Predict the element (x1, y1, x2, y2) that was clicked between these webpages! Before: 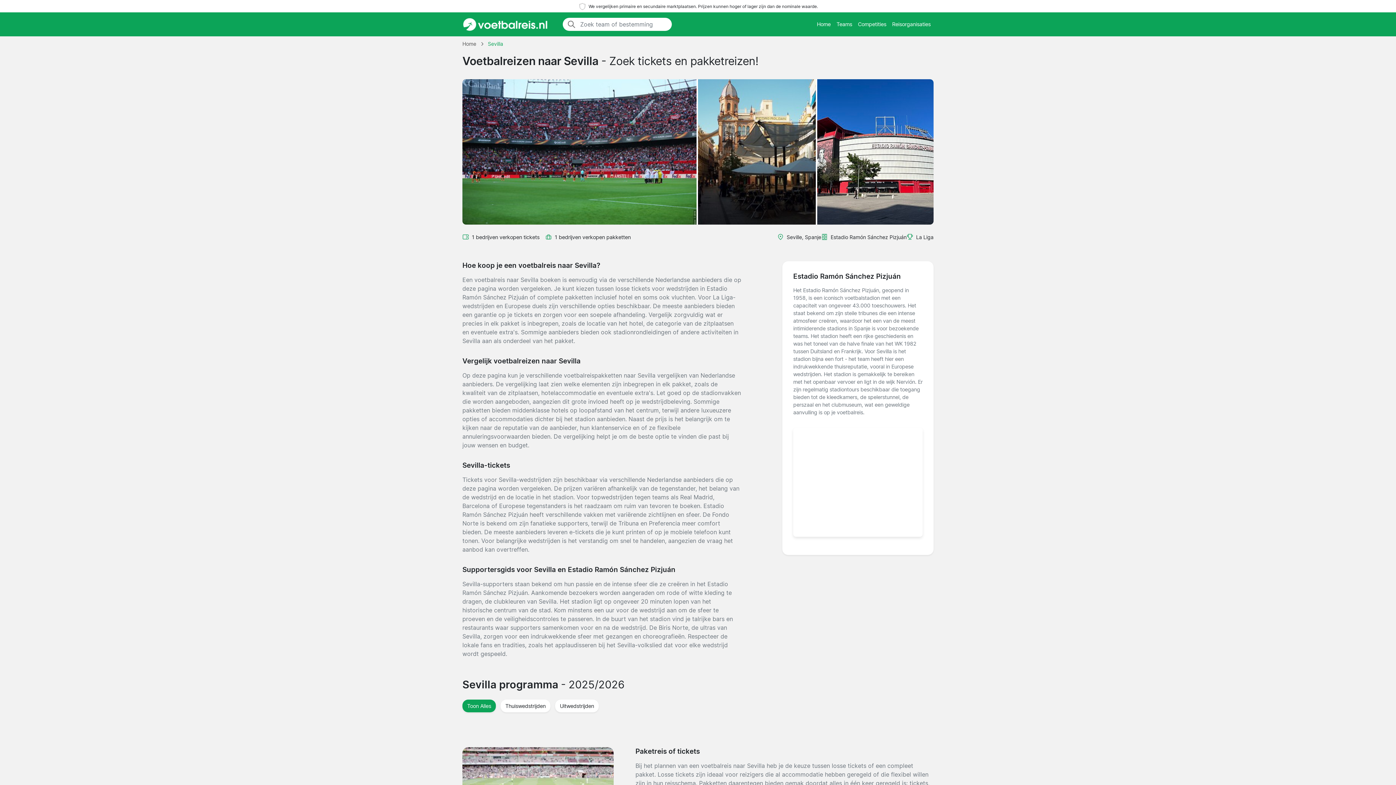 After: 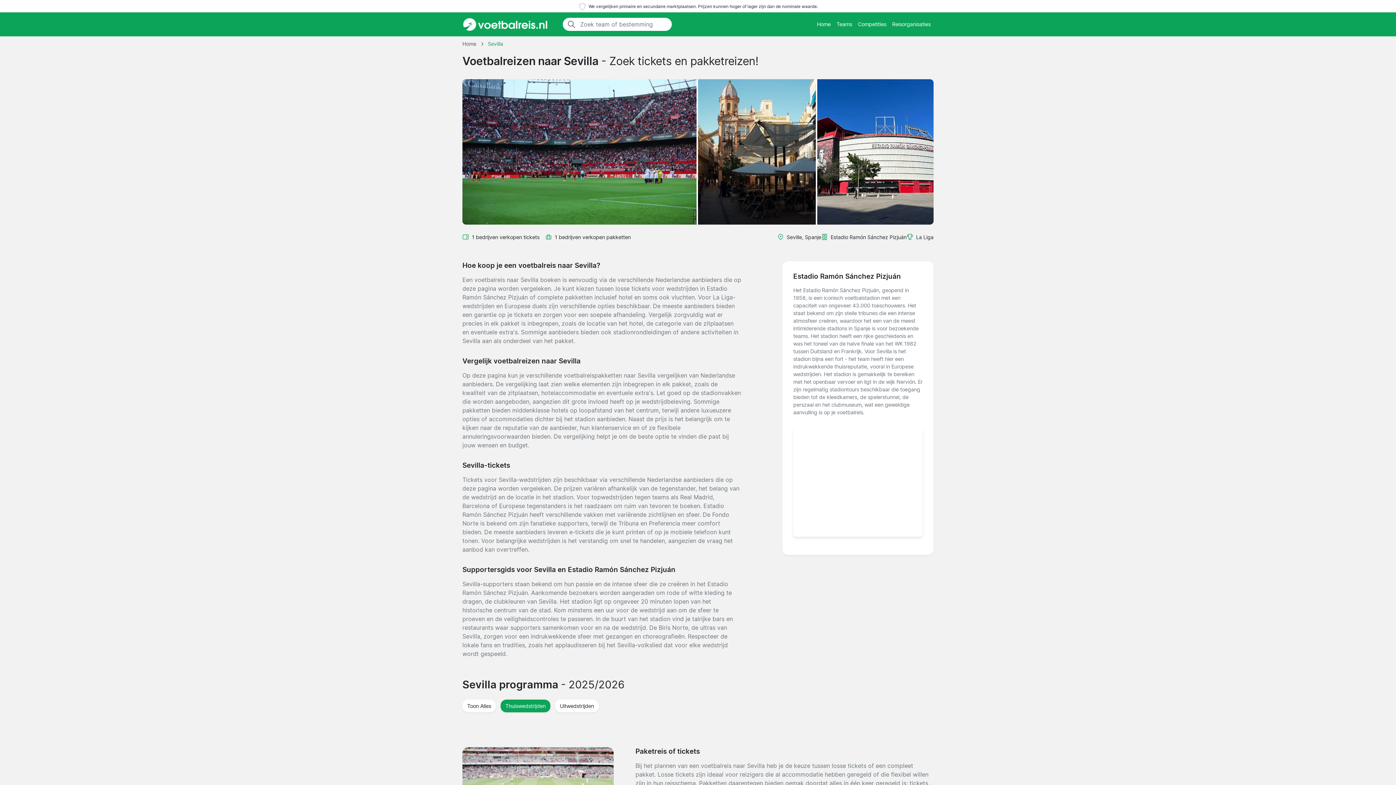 Action: bbox: (500, 699, 550, 712) label: Thuiswedstrijden